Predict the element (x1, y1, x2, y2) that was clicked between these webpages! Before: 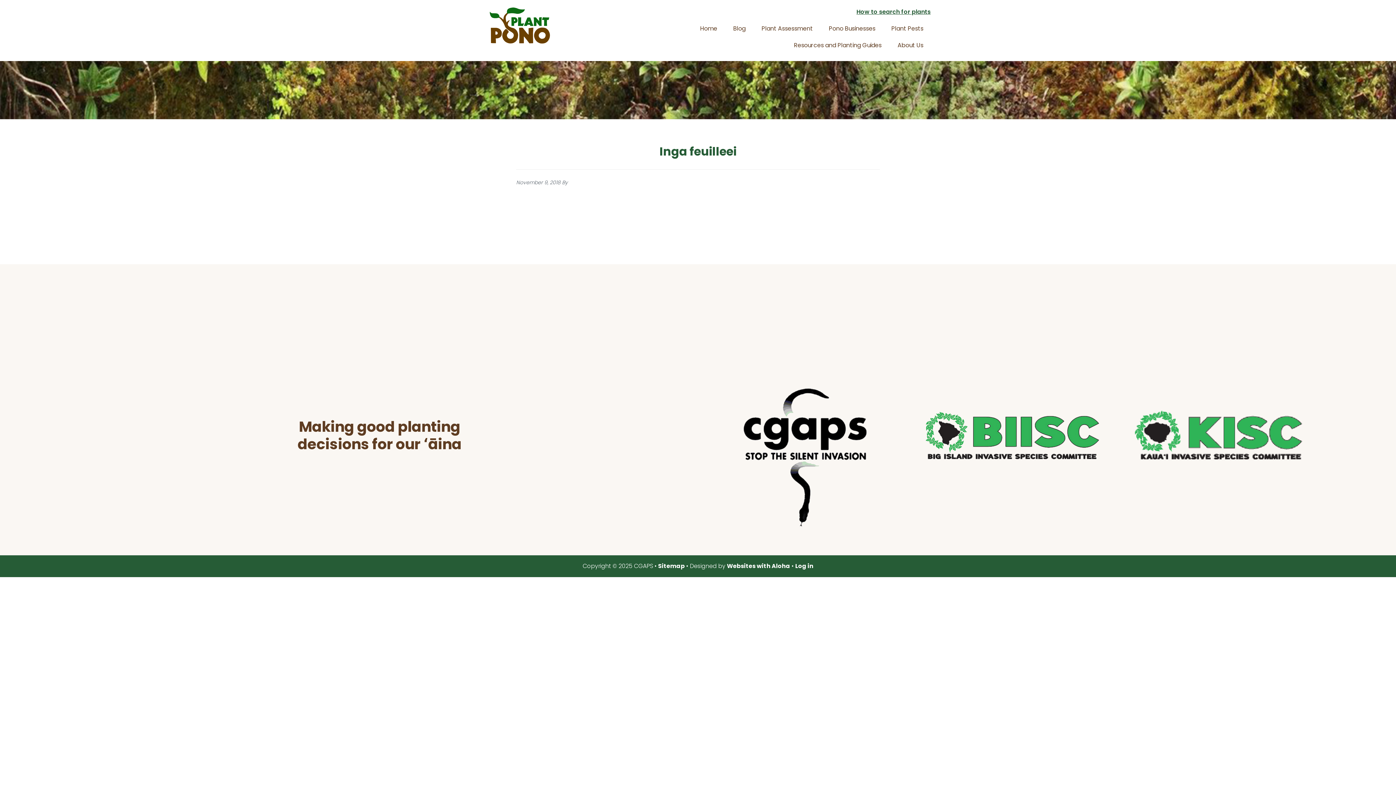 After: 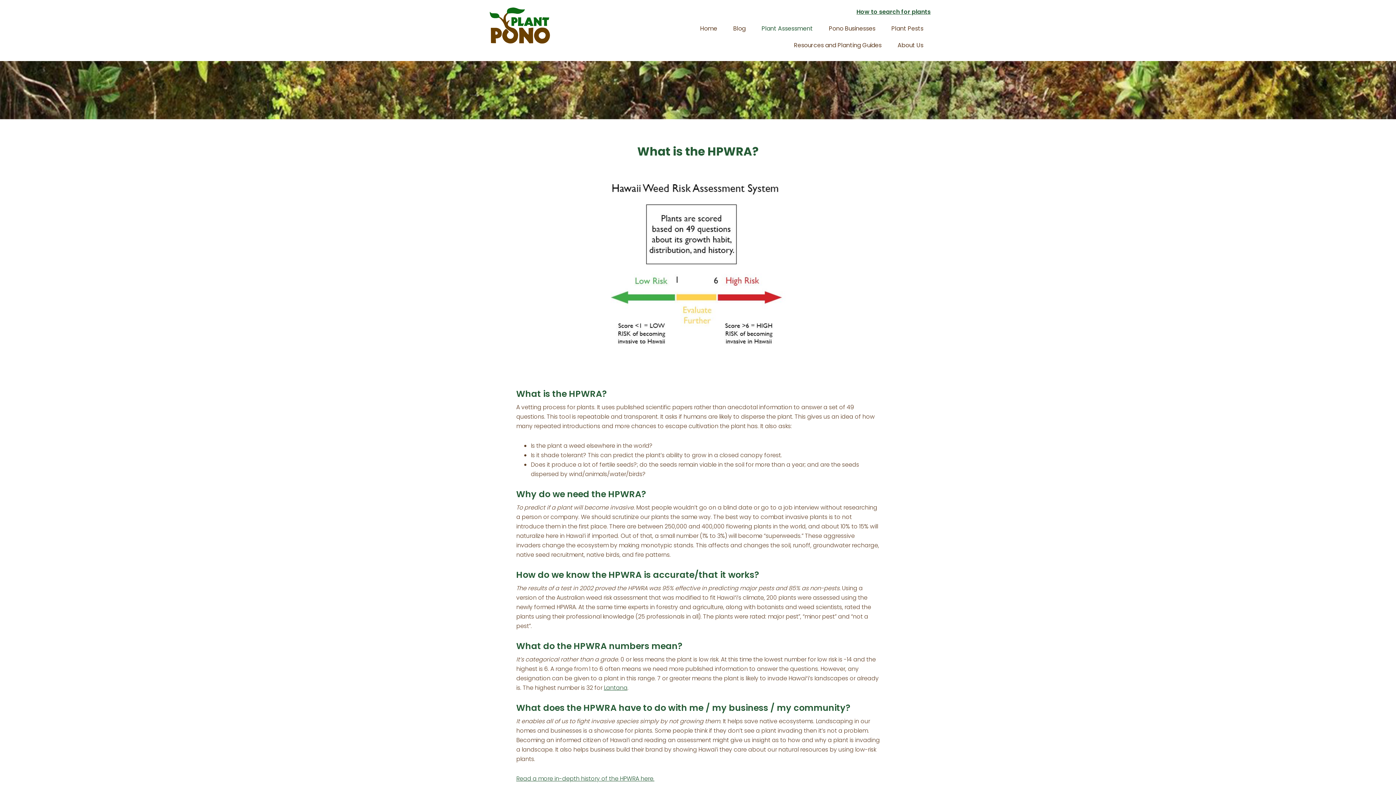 Action: bbox: (754, 20, 820, 37) label: Plant Assessment